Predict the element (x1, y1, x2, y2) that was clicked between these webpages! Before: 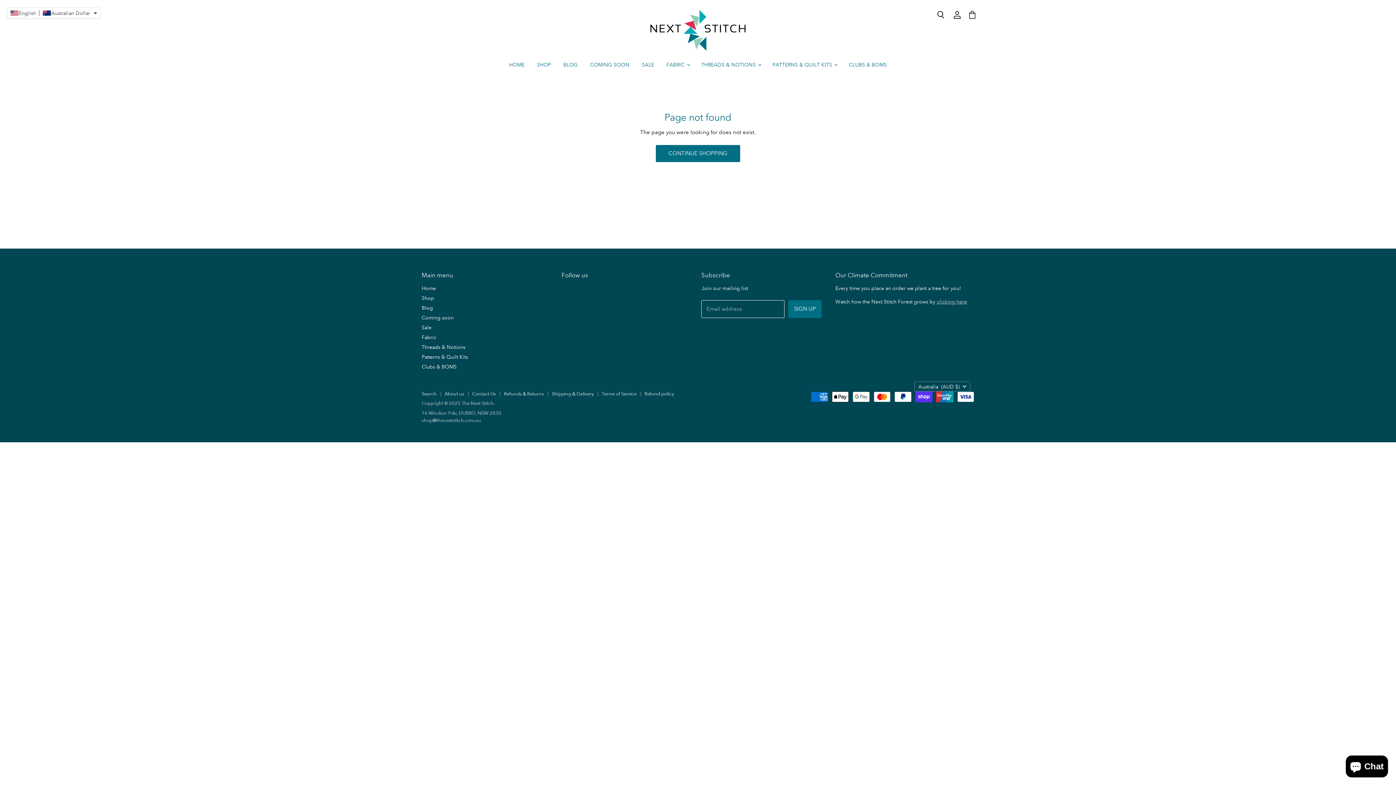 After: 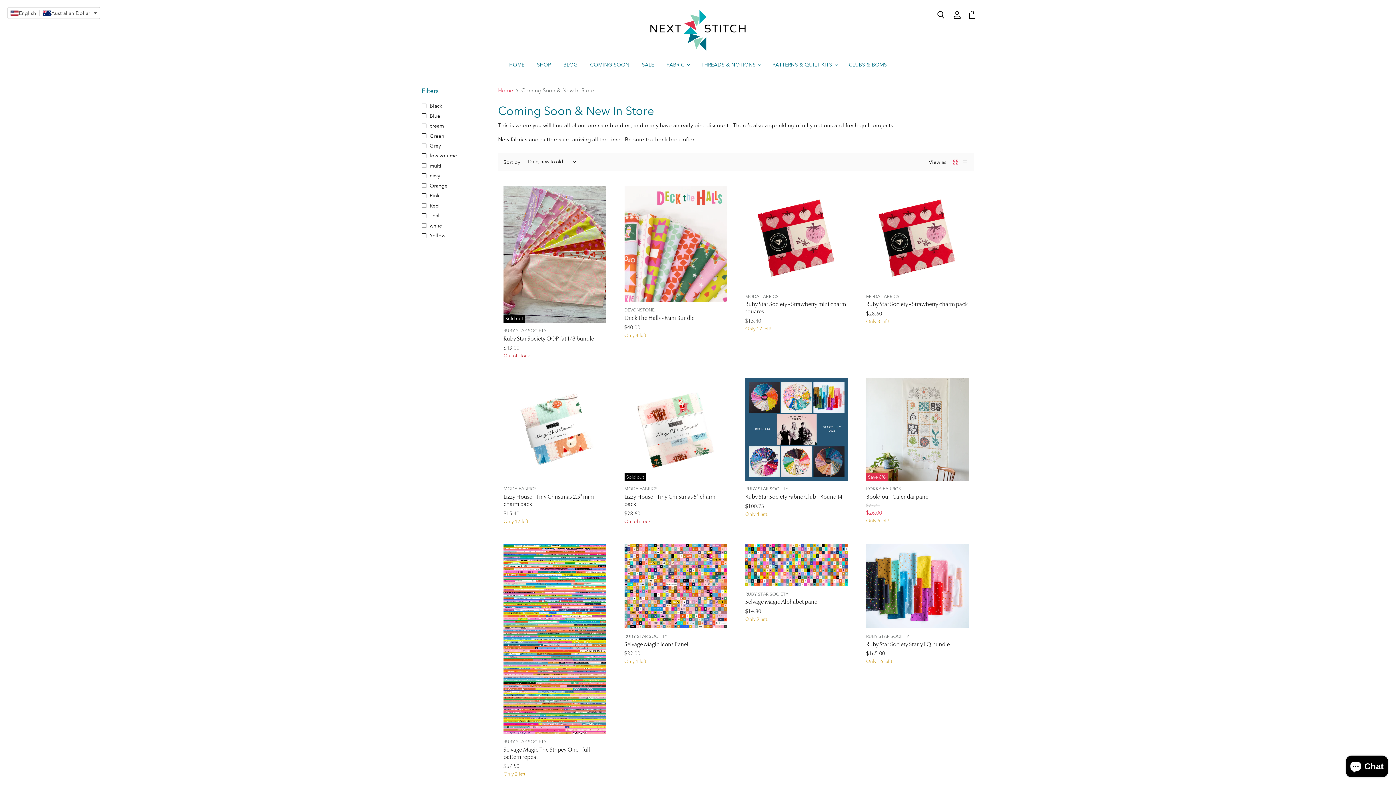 Action: label: Coming soon bbox: (421, 314, 453, 321)